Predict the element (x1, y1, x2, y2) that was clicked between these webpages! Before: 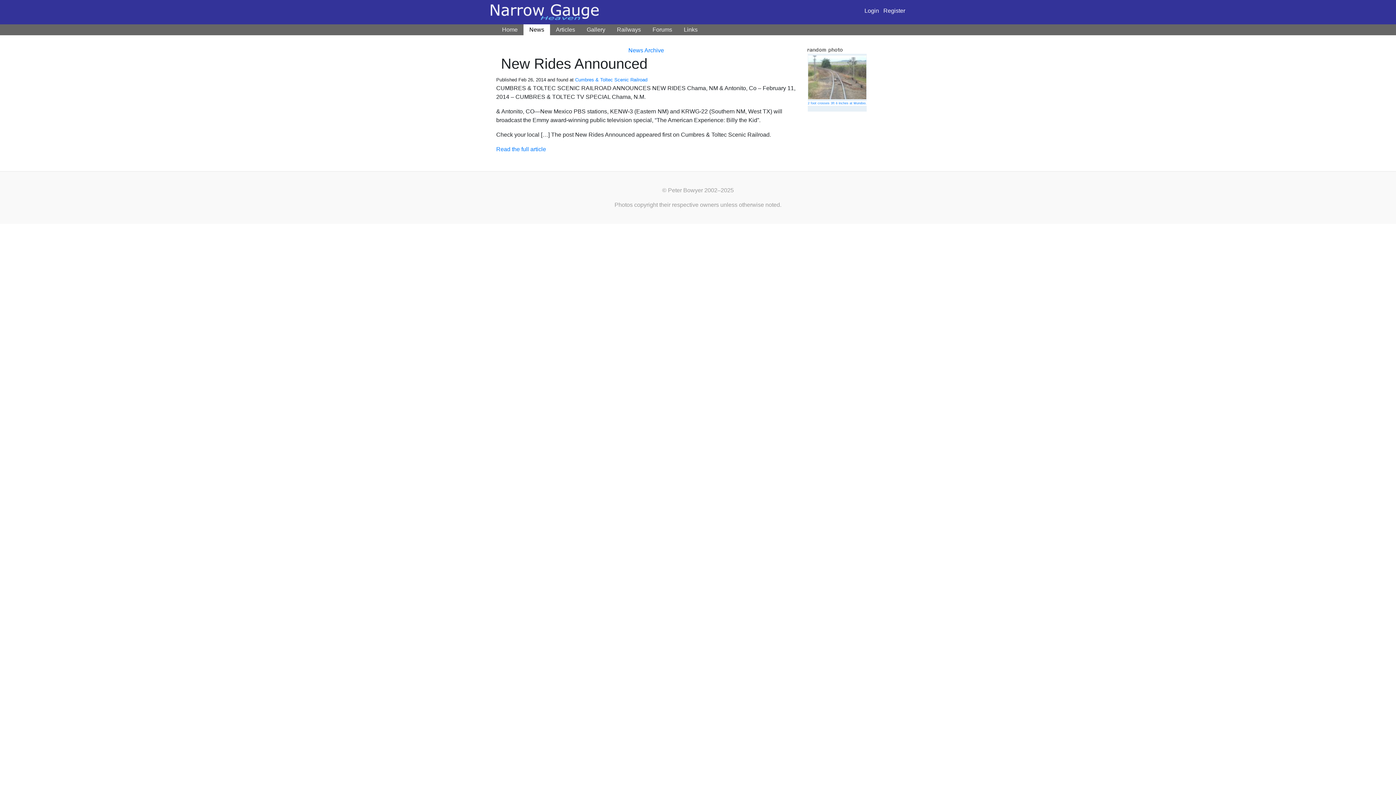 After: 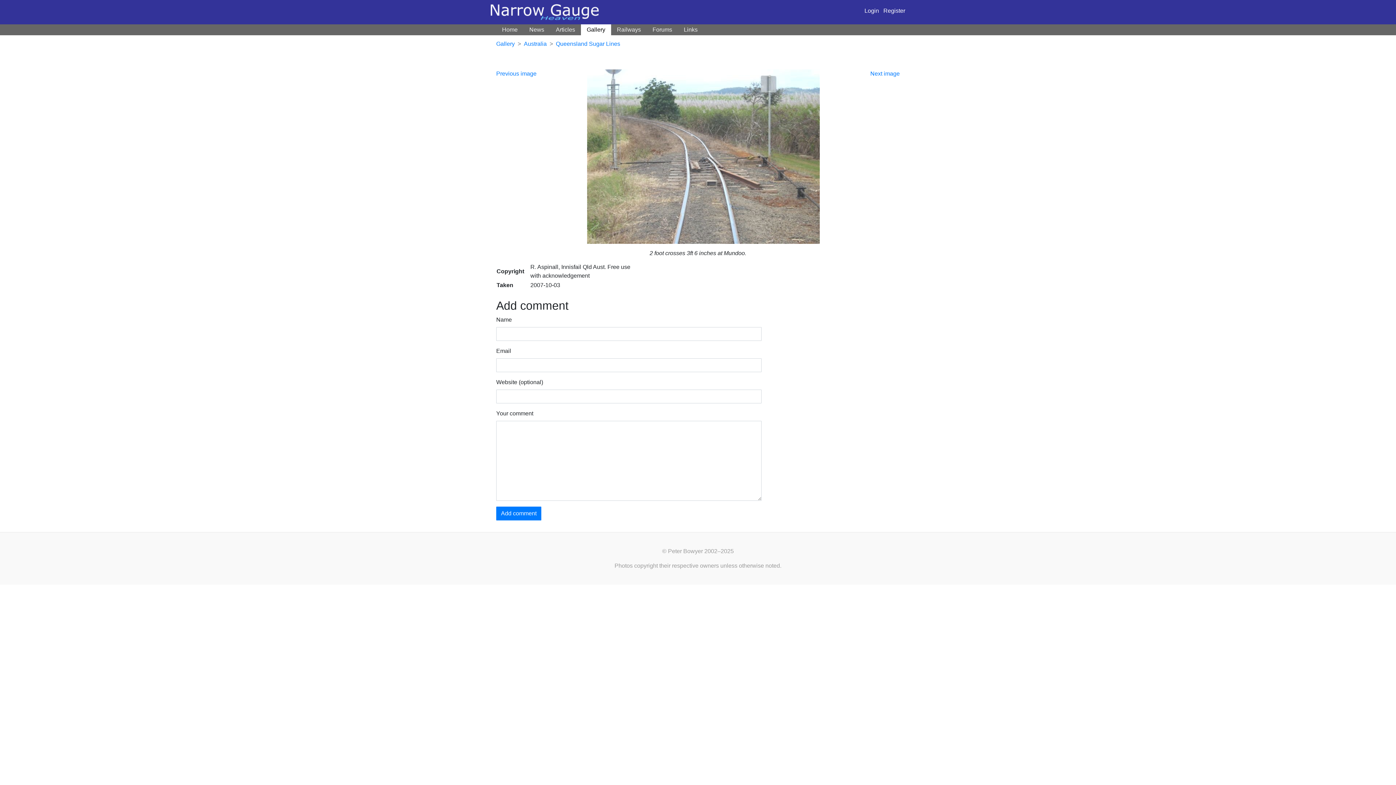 Action: bbox: (808, 74, 866, 79)